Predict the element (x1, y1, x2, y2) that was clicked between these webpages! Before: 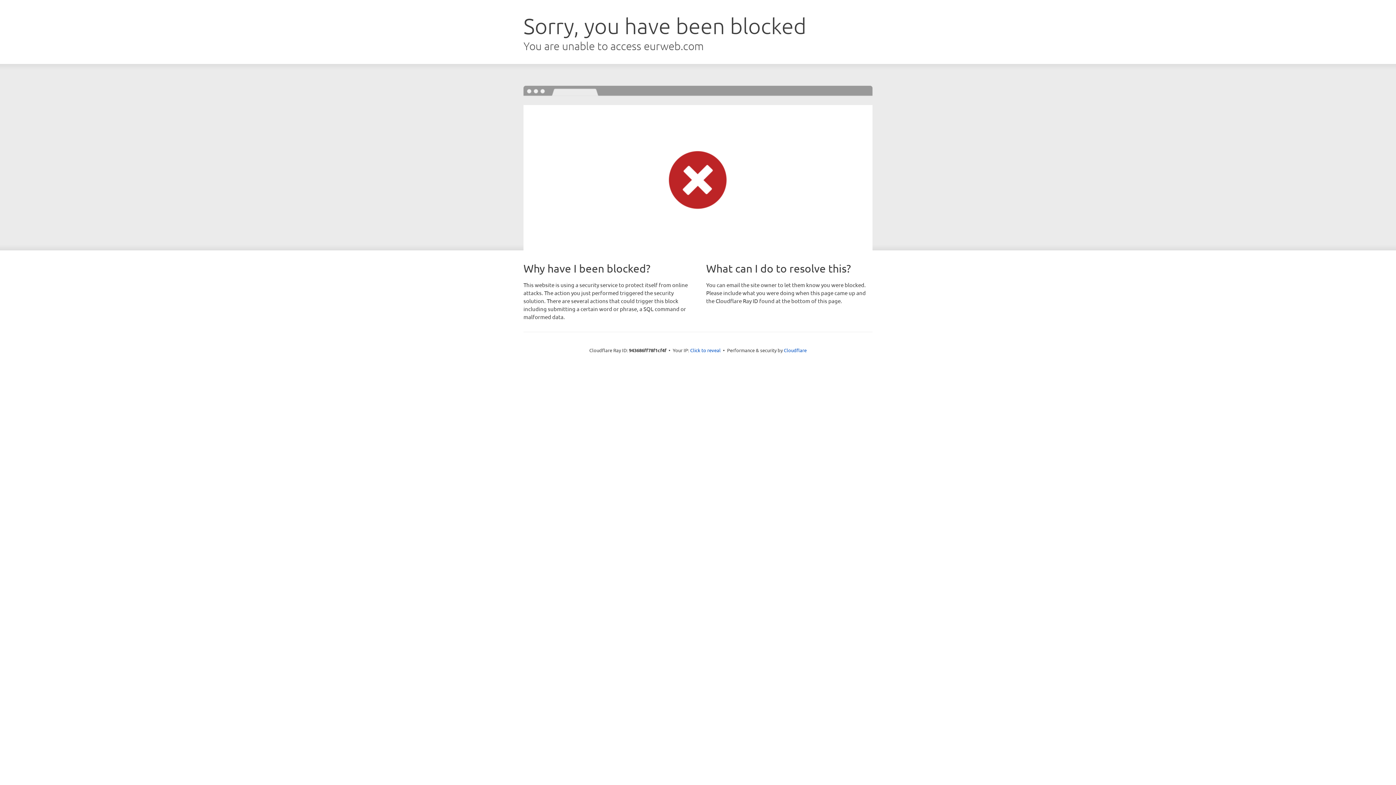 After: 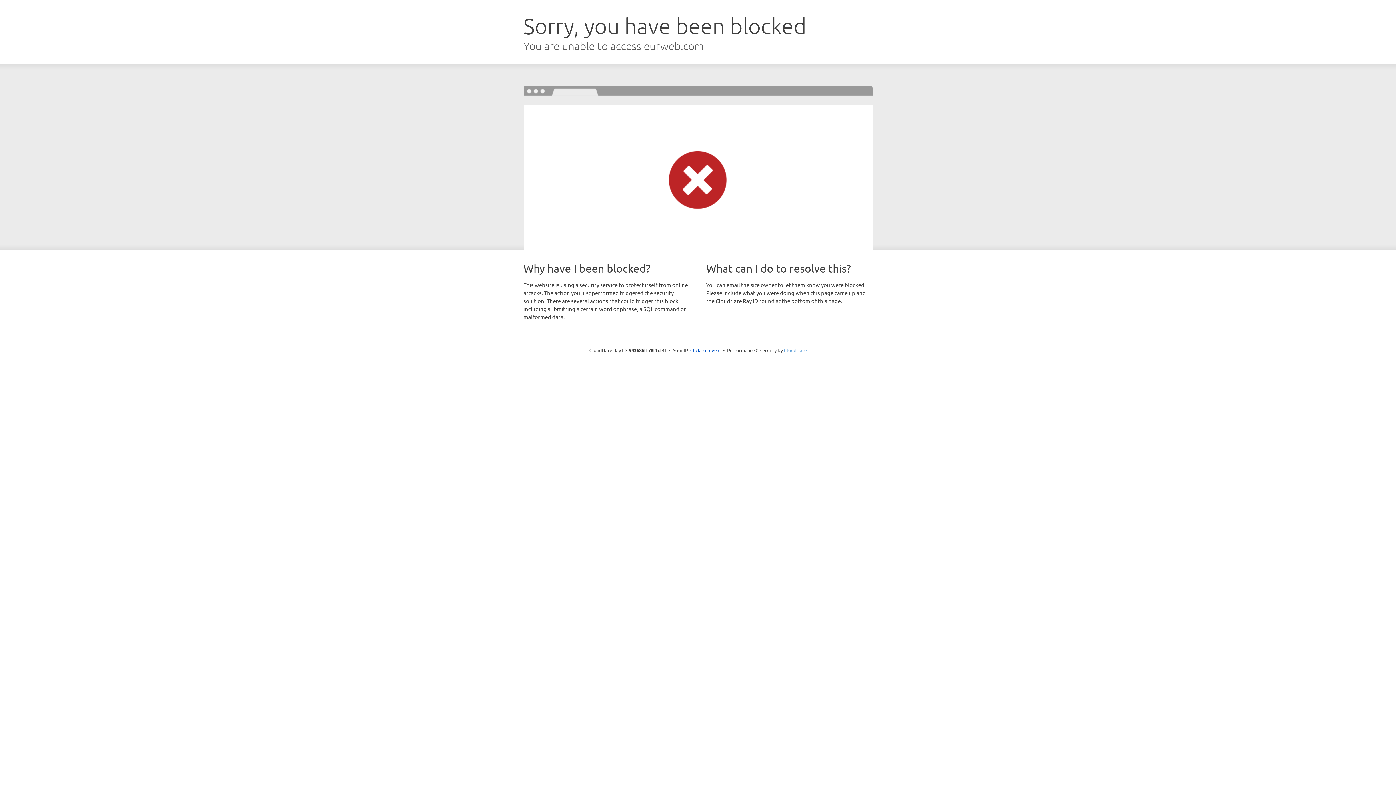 Action: label: Cloudflare bbox: (784, 347, 806, 353)